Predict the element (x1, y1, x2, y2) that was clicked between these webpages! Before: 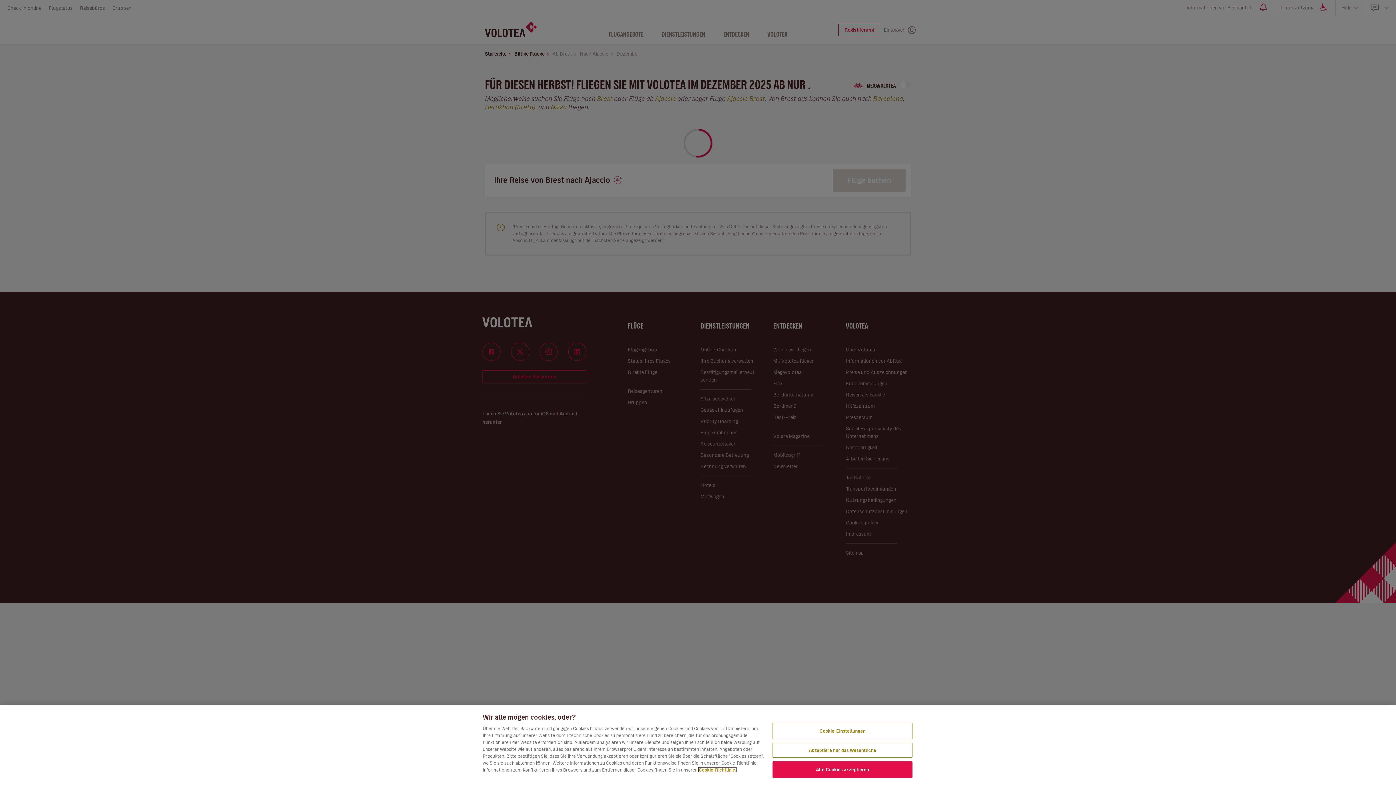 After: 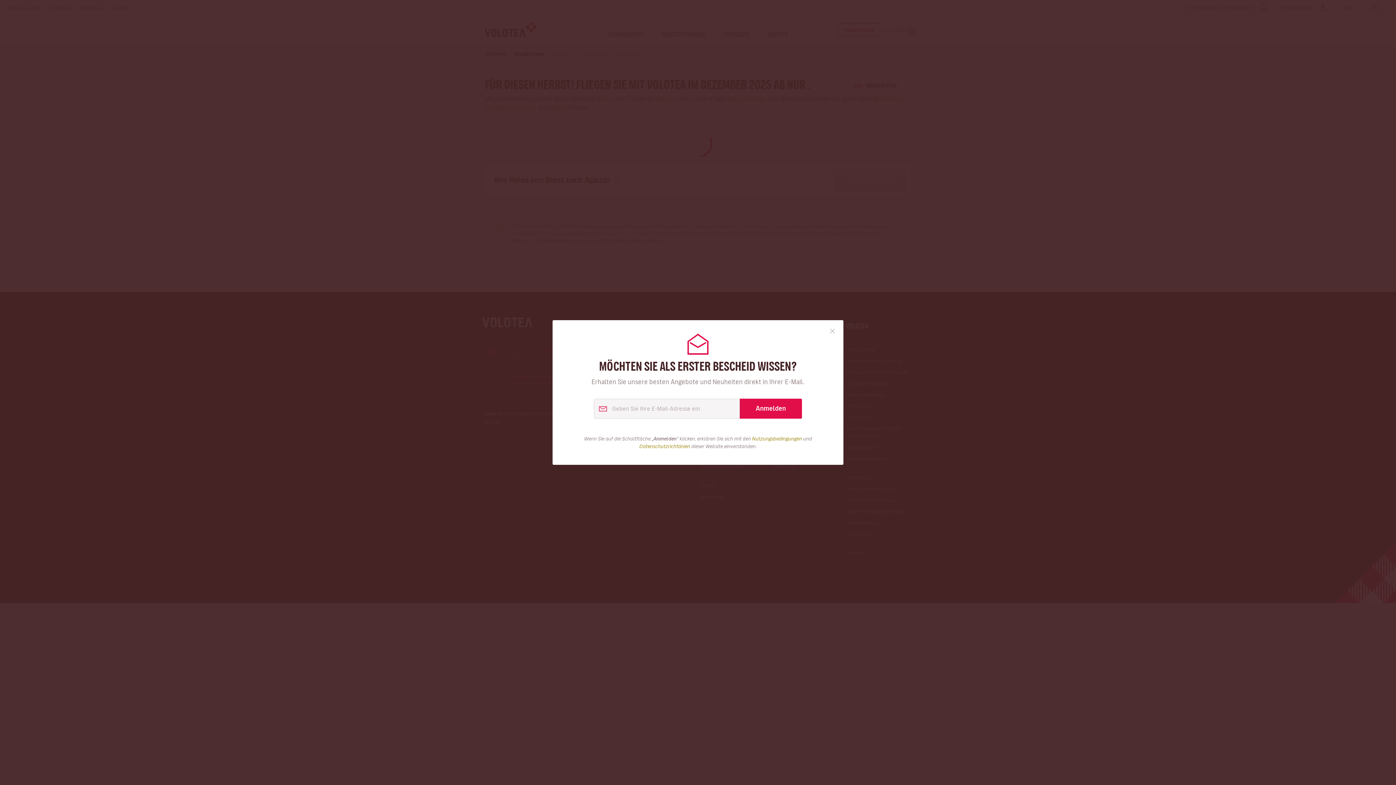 Action: label: Alle Cookies akzeptieren bbox: (772, 761, 912, 778)